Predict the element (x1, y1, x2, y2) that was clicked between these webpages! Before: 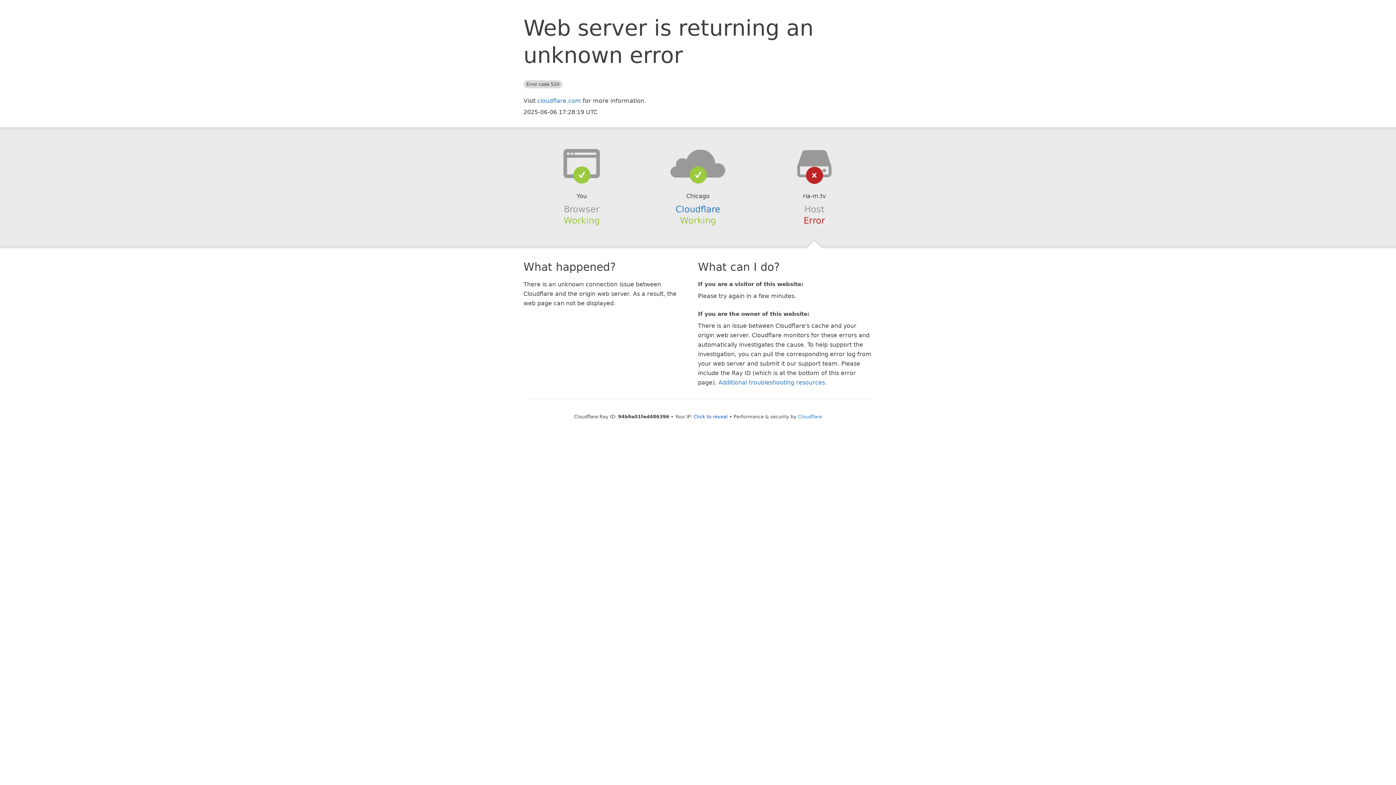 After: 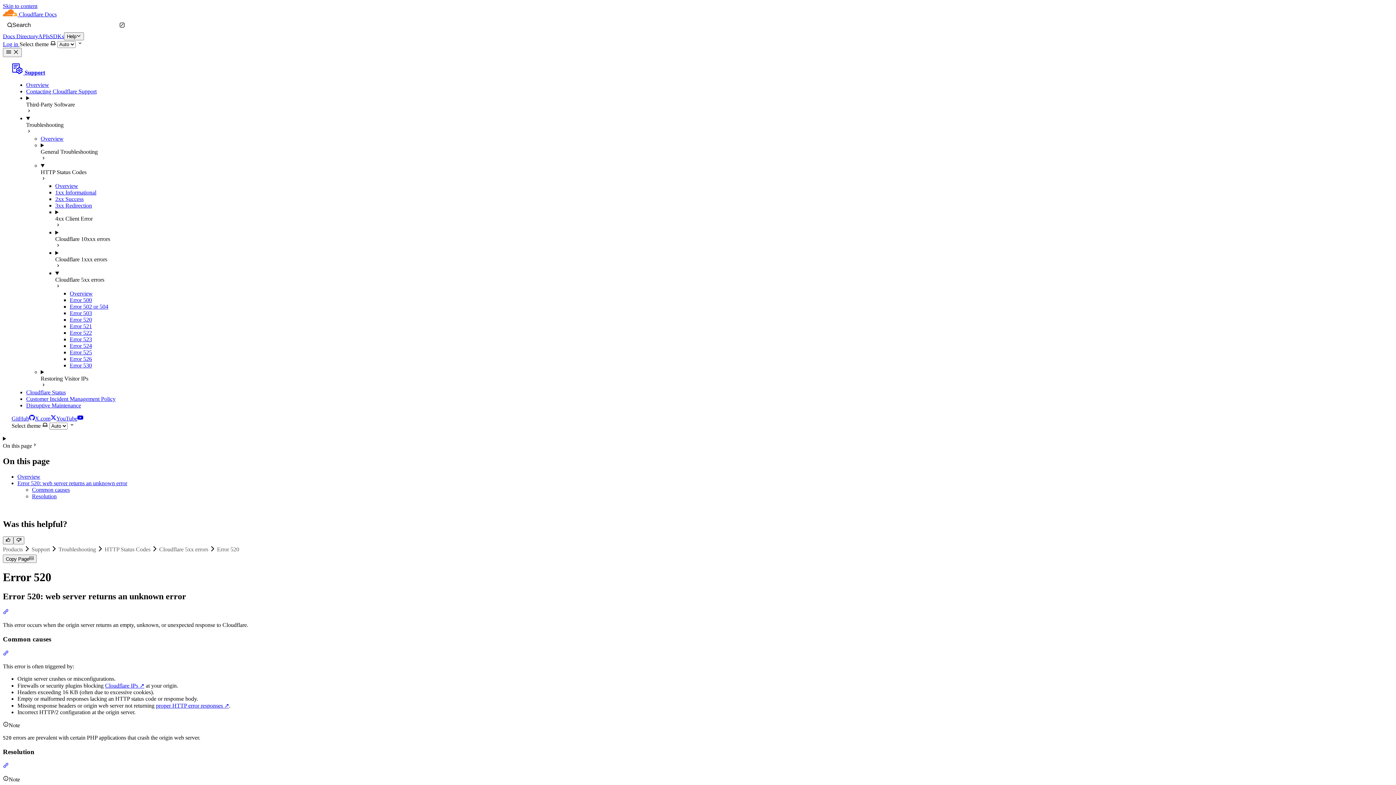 Action: bbox: (718, 379, 825, 386) label: Additional troubleshooting resources